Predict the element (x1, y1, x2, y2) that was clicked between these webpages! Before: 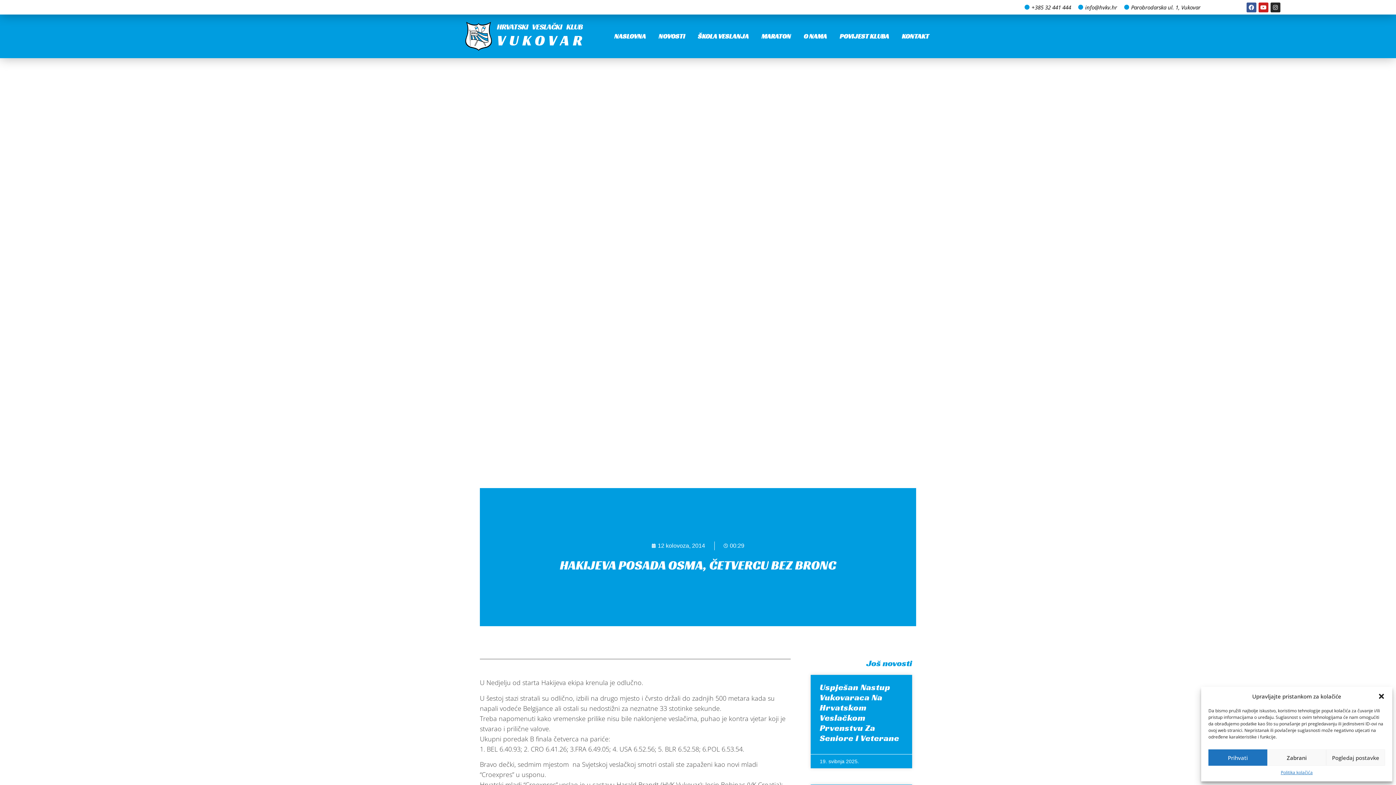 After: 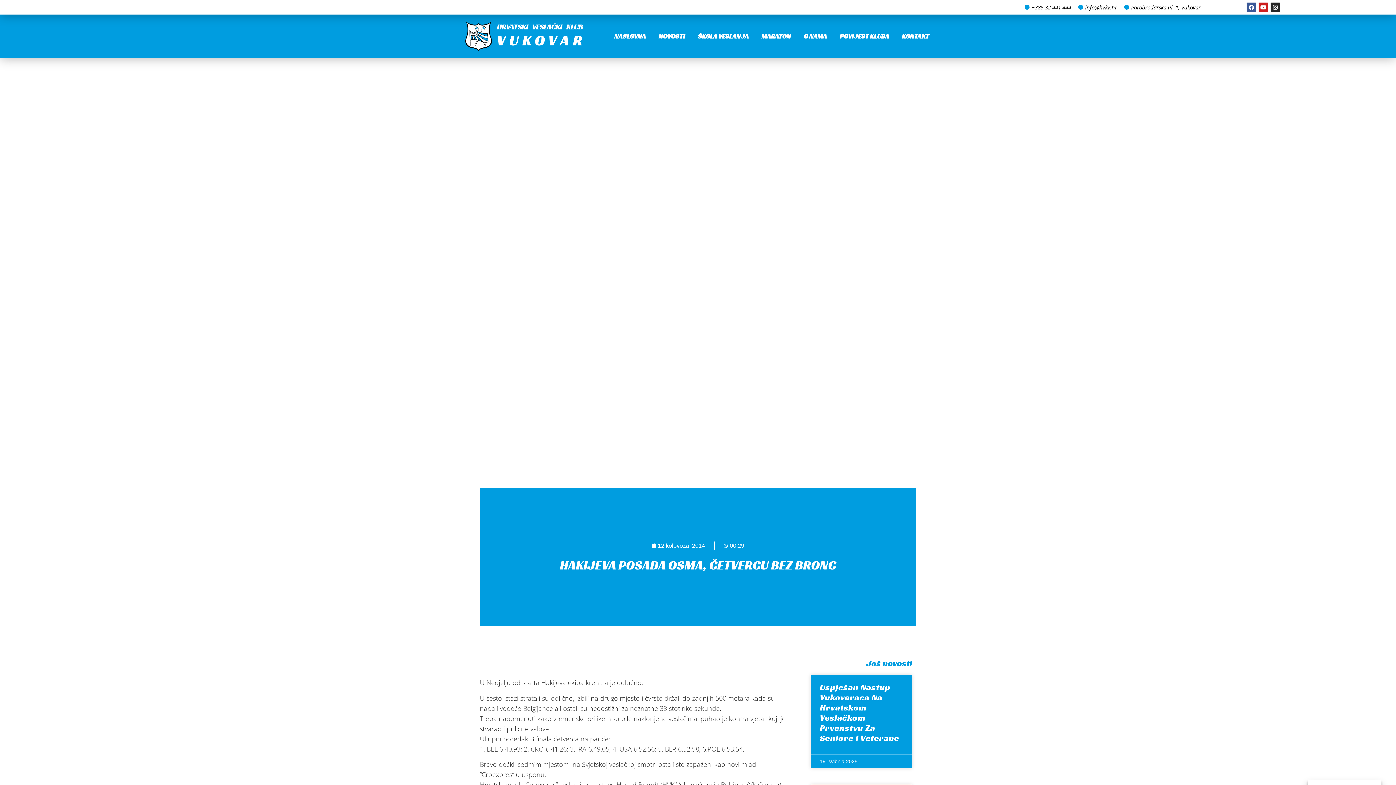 Action: label: Zatvorite datoteku bbox: (1378, 693, 1385, 700)